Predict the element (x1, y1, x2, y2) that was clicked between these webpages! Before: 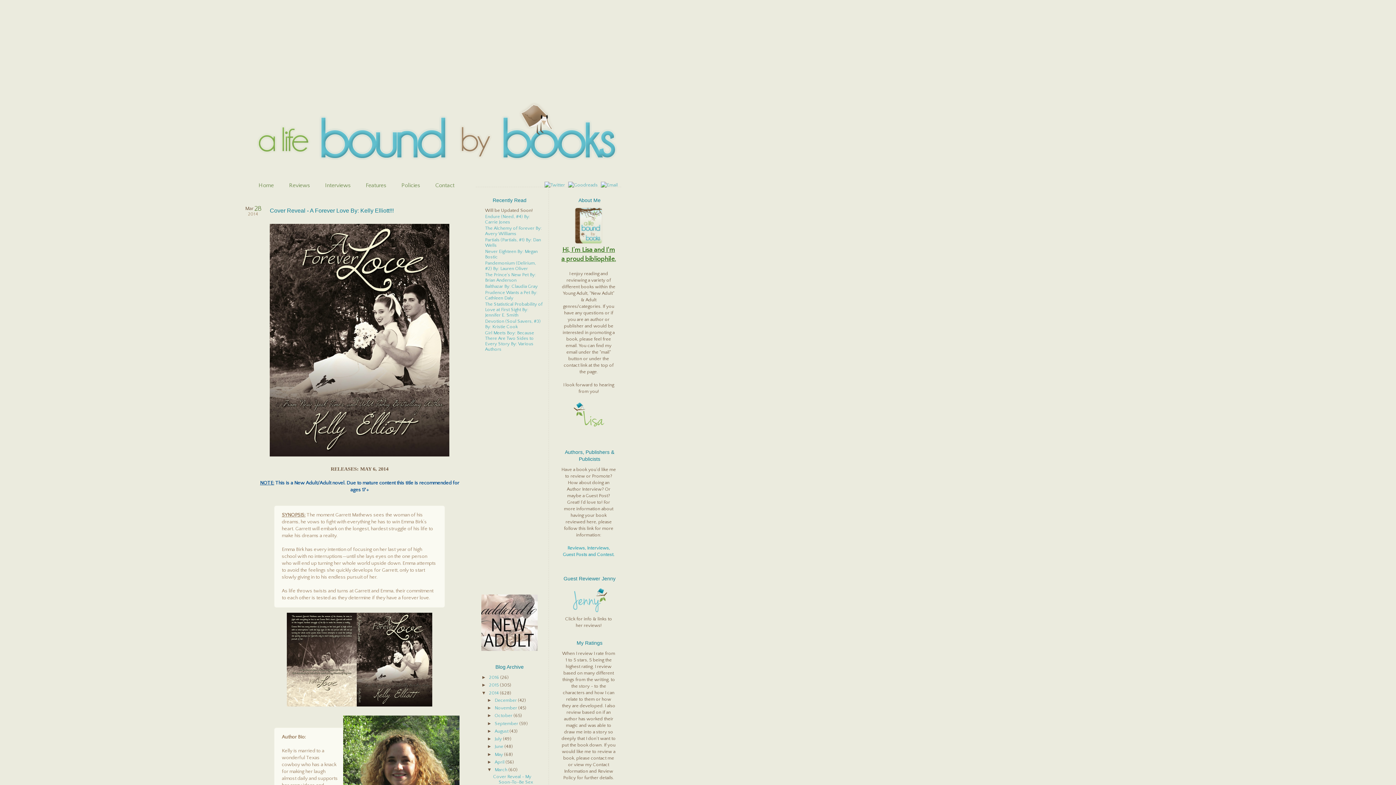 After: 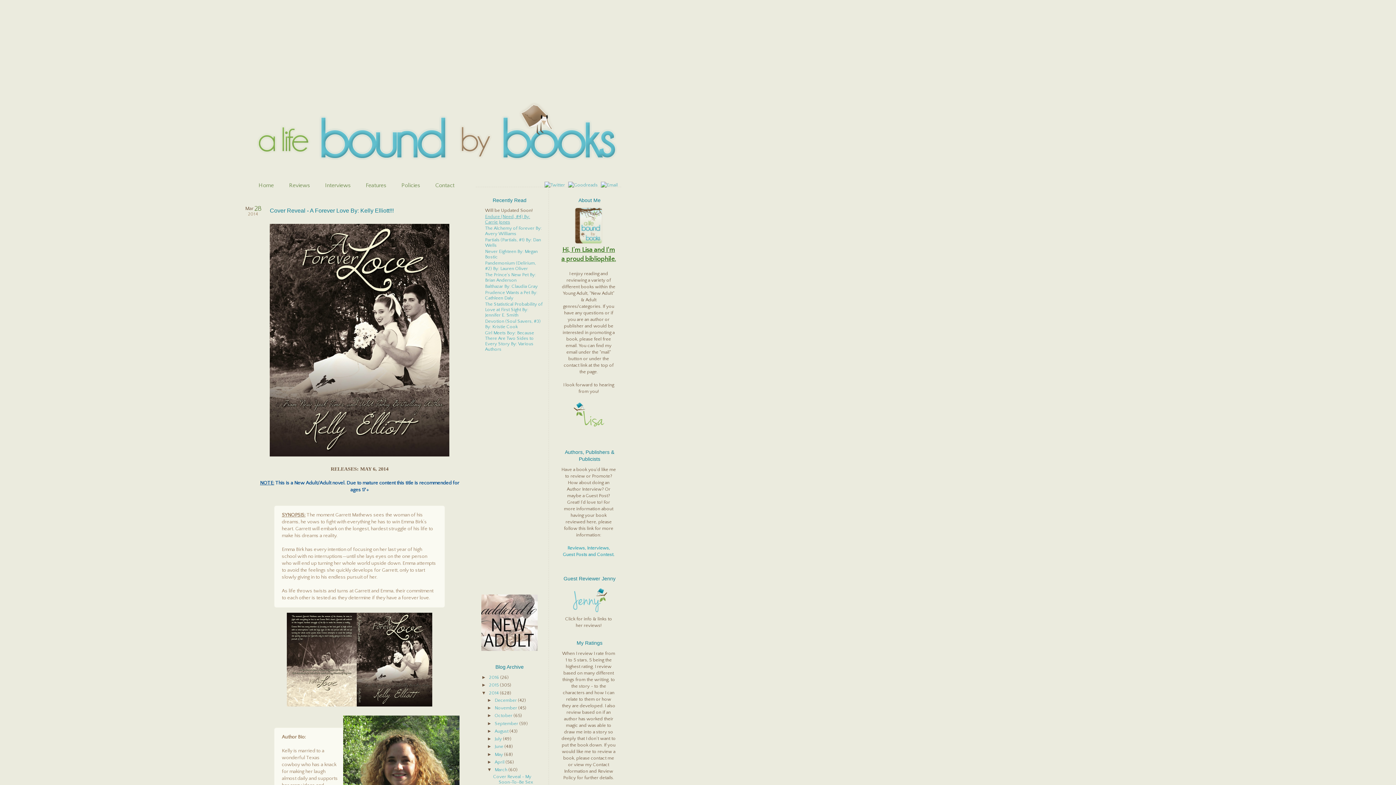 Action: label: Endure (Need, #4) By: Carrie Jones bbox: (485, 214, 530, 224)